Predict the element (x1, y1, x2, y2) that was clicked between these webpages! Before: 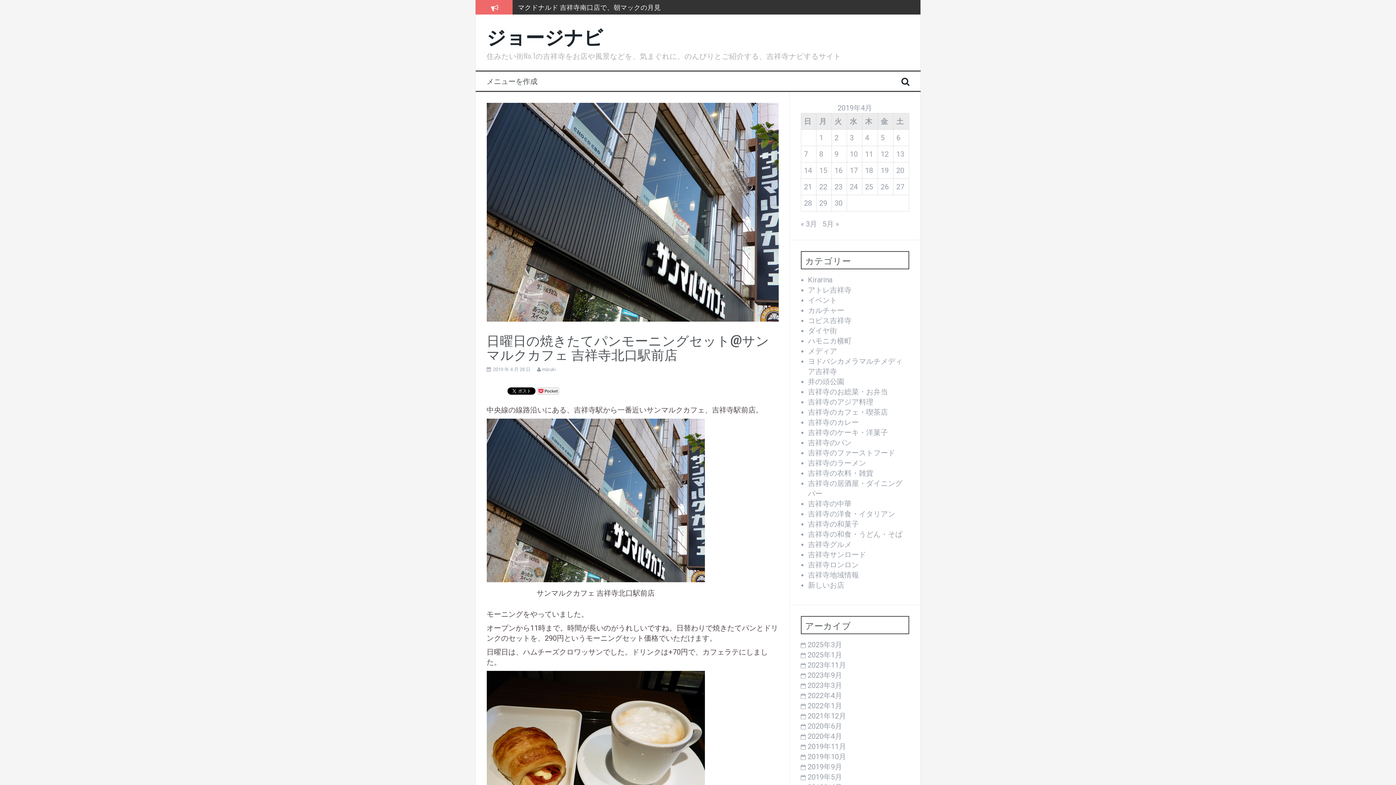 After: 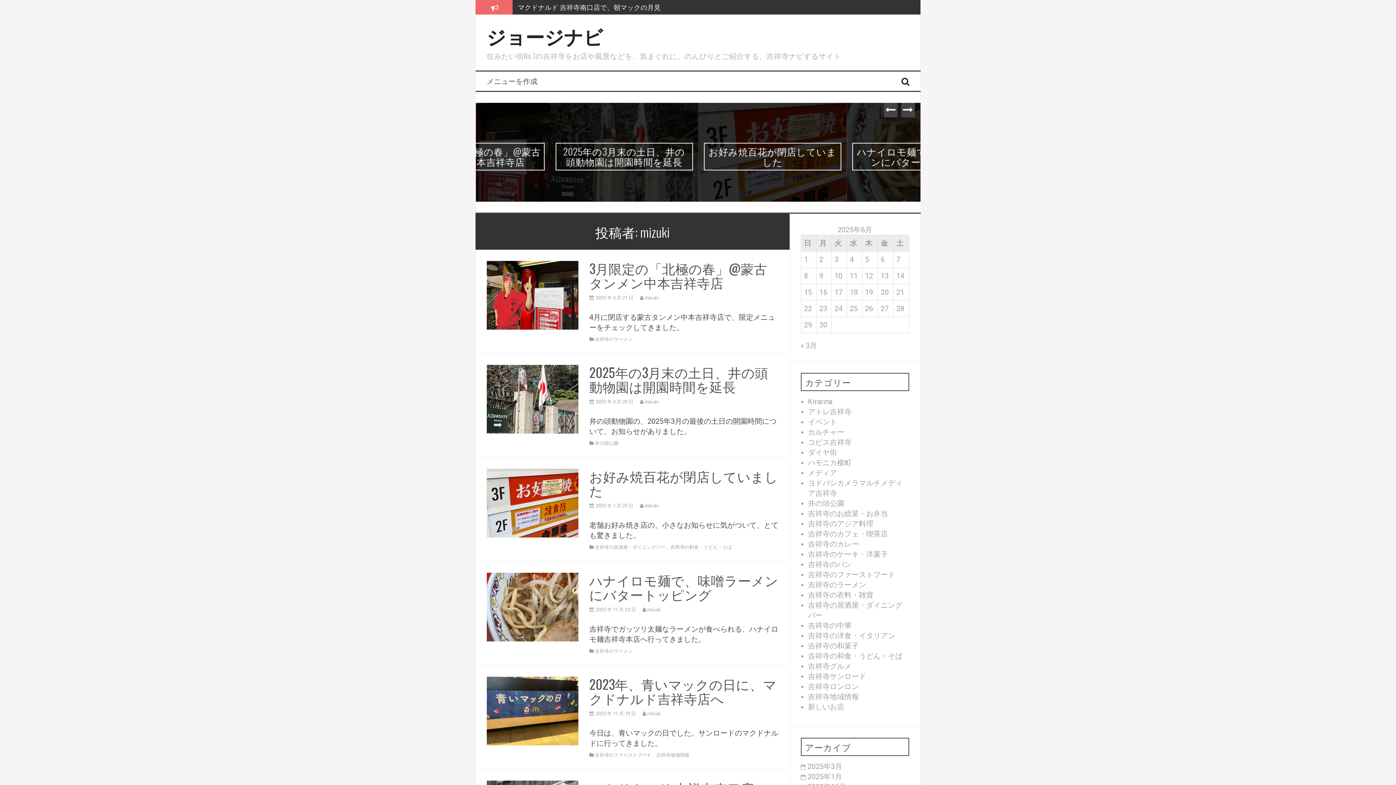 Action: bbox: (542, 367, 555, 372) label: mizuki